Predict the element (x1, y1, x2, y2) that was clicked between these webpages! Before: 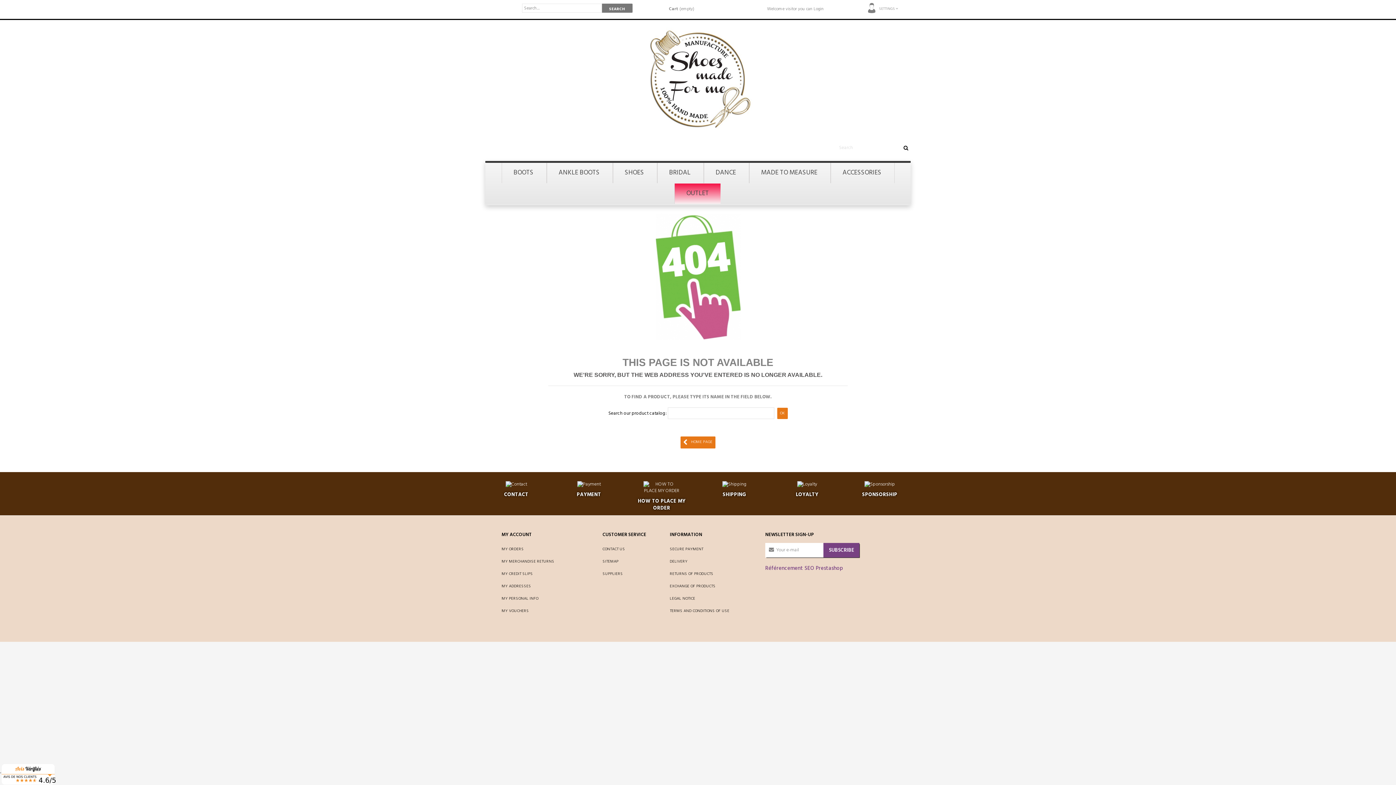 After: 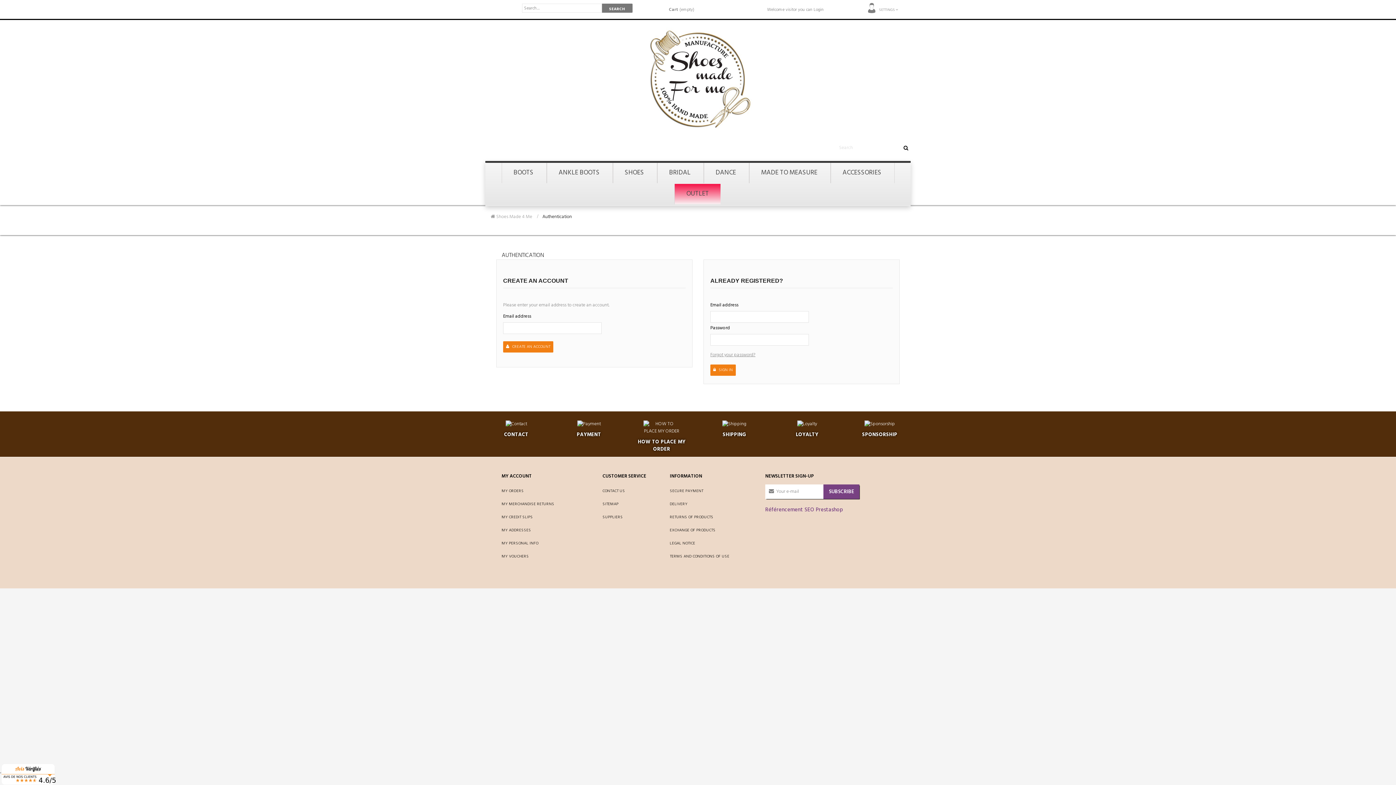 Action: bbox: (501, 608, 529, 614) label: MY VOUCHERS